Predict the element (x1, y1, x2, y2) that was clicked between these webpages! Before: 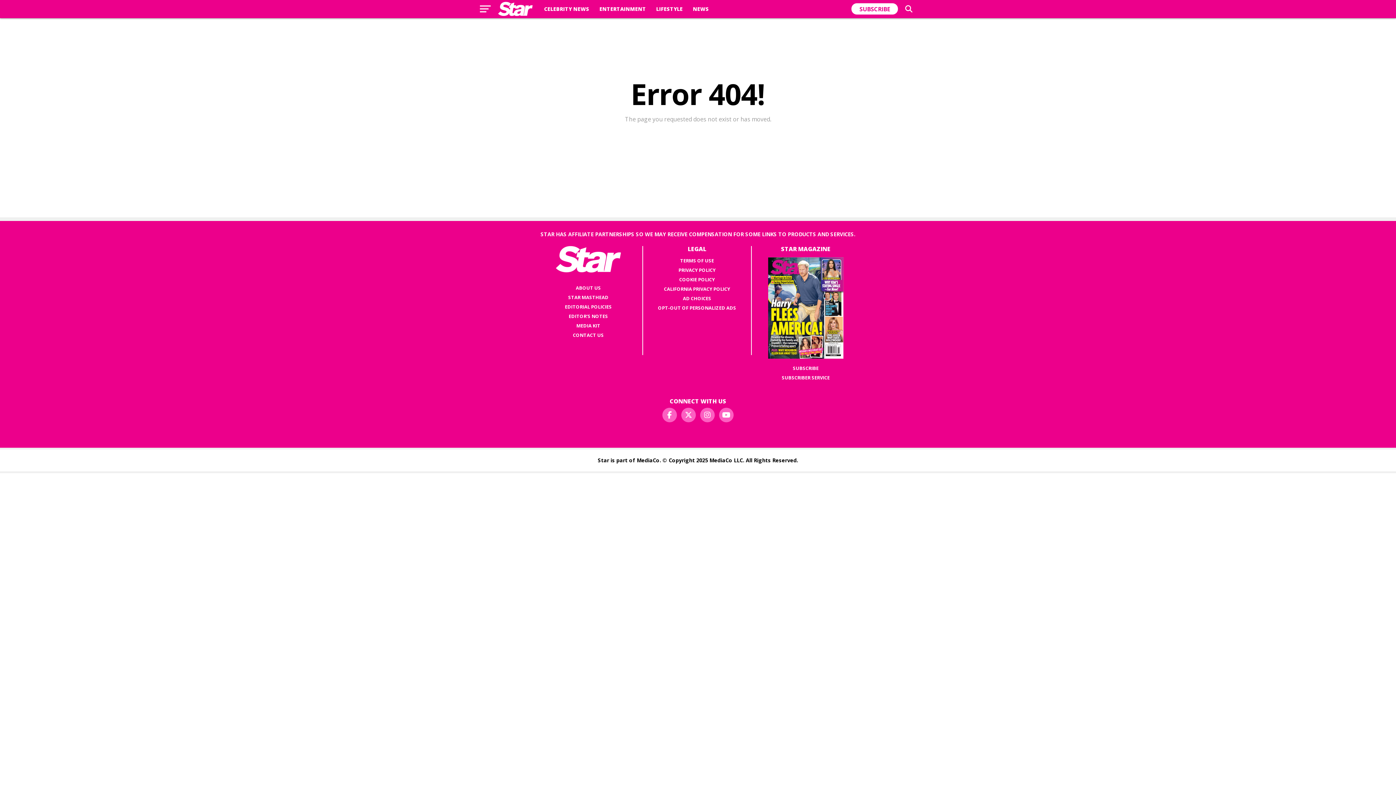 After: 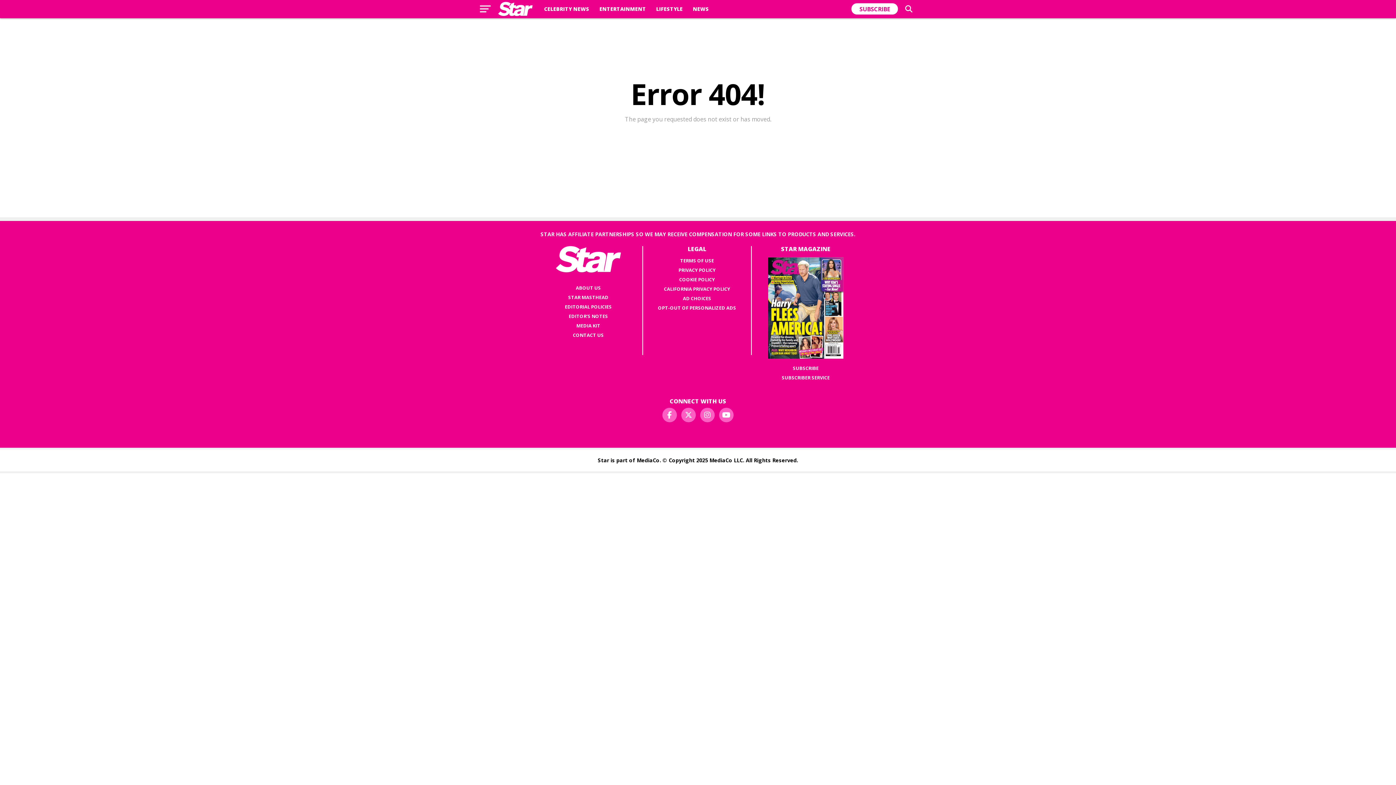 Action: bbox: (658, 304, 736, 311) label: OPT-OUT OF PERSONALIZED ADS